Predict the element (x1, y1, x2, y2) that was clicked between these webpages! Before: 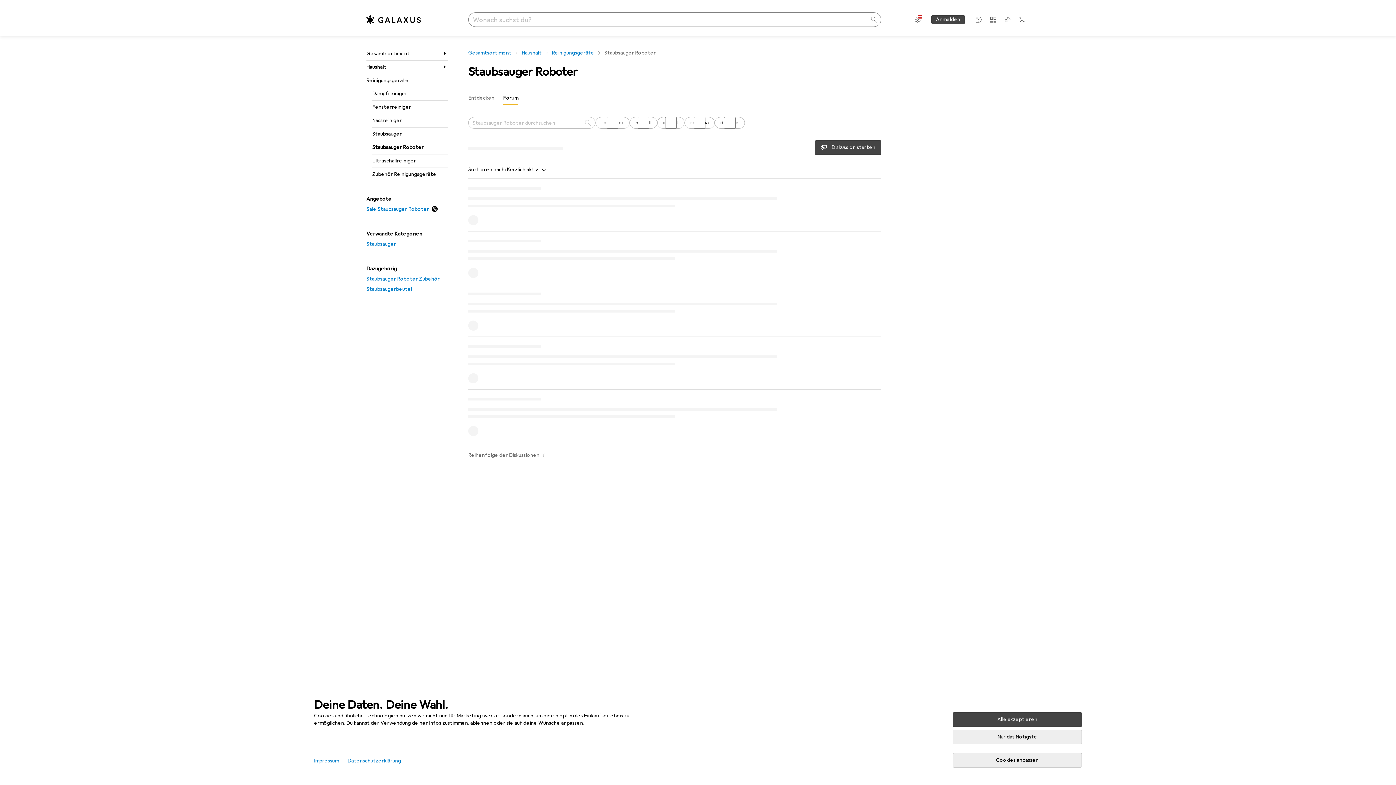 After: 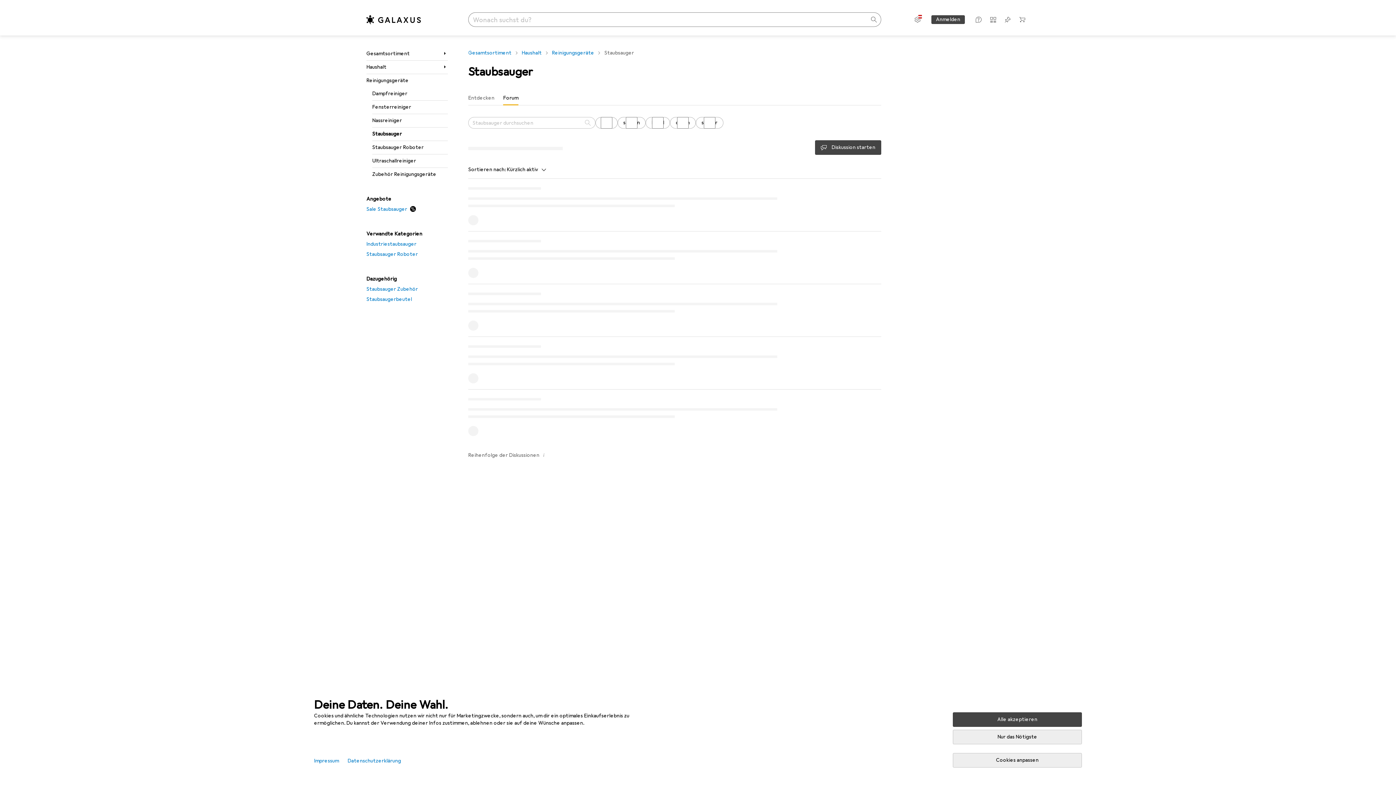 Action: label: Staubsauger bbox: (372, 127, 448, 140)